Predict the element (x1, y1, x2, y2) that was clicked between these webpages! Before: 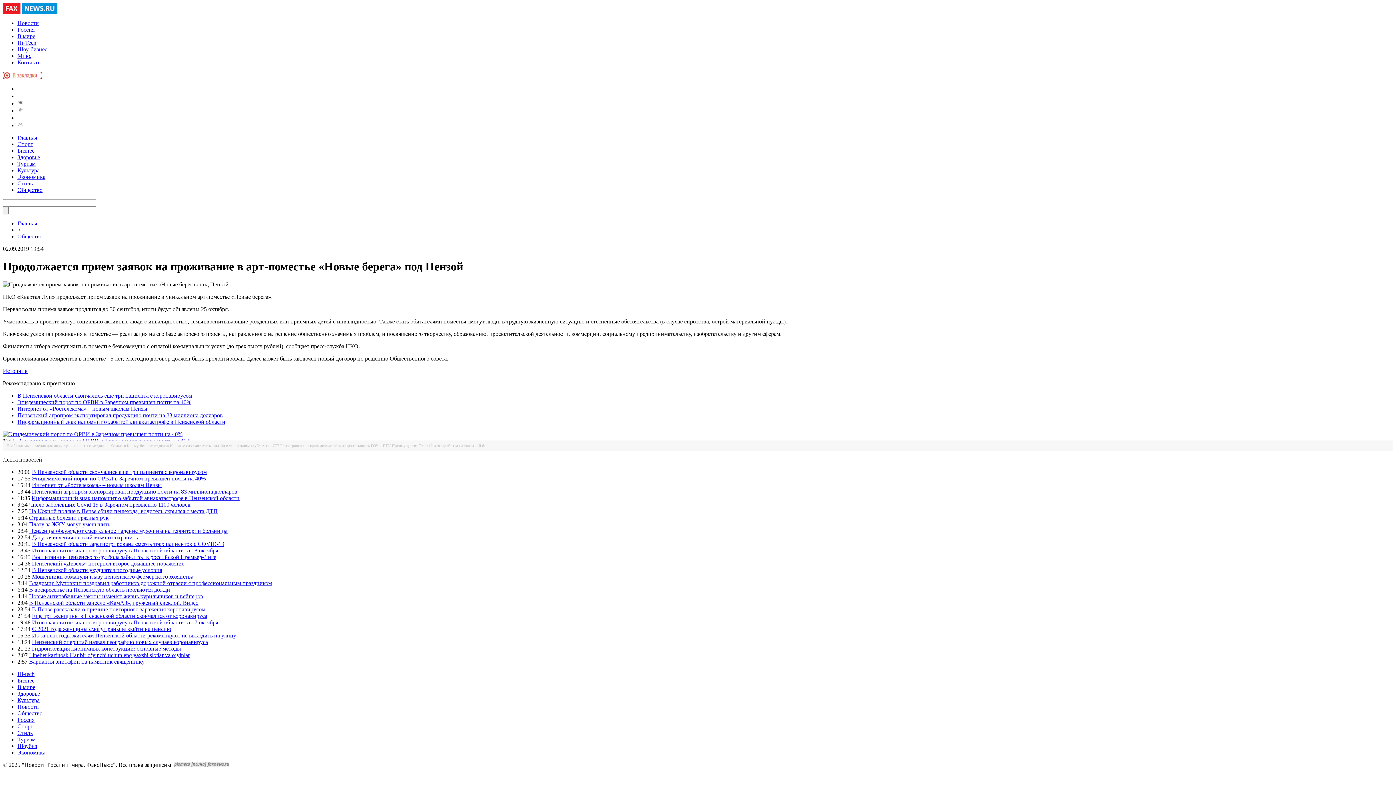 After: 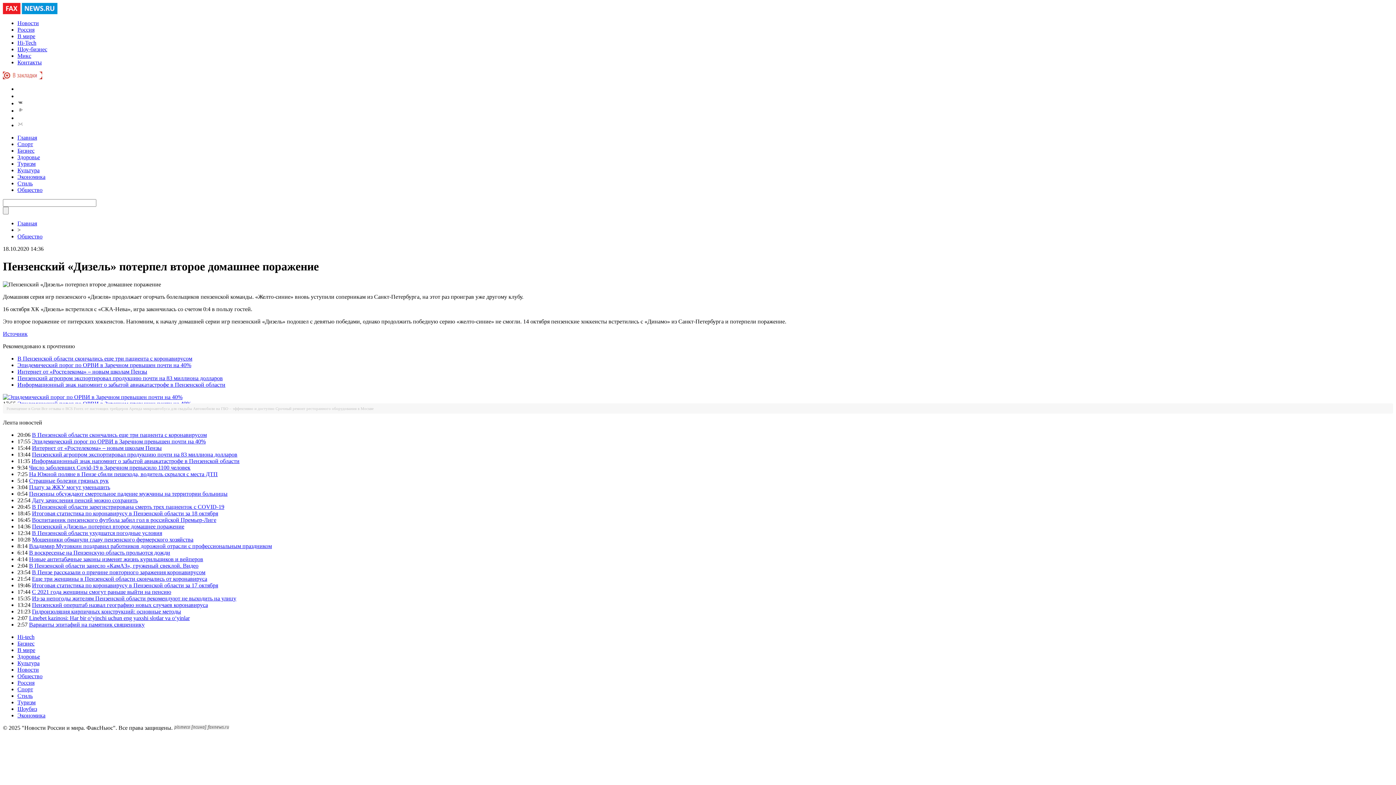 Action: bbox: (32, 560, 184, 566) label: Пензенский «Дизель» потерпел второе домашнее поражение